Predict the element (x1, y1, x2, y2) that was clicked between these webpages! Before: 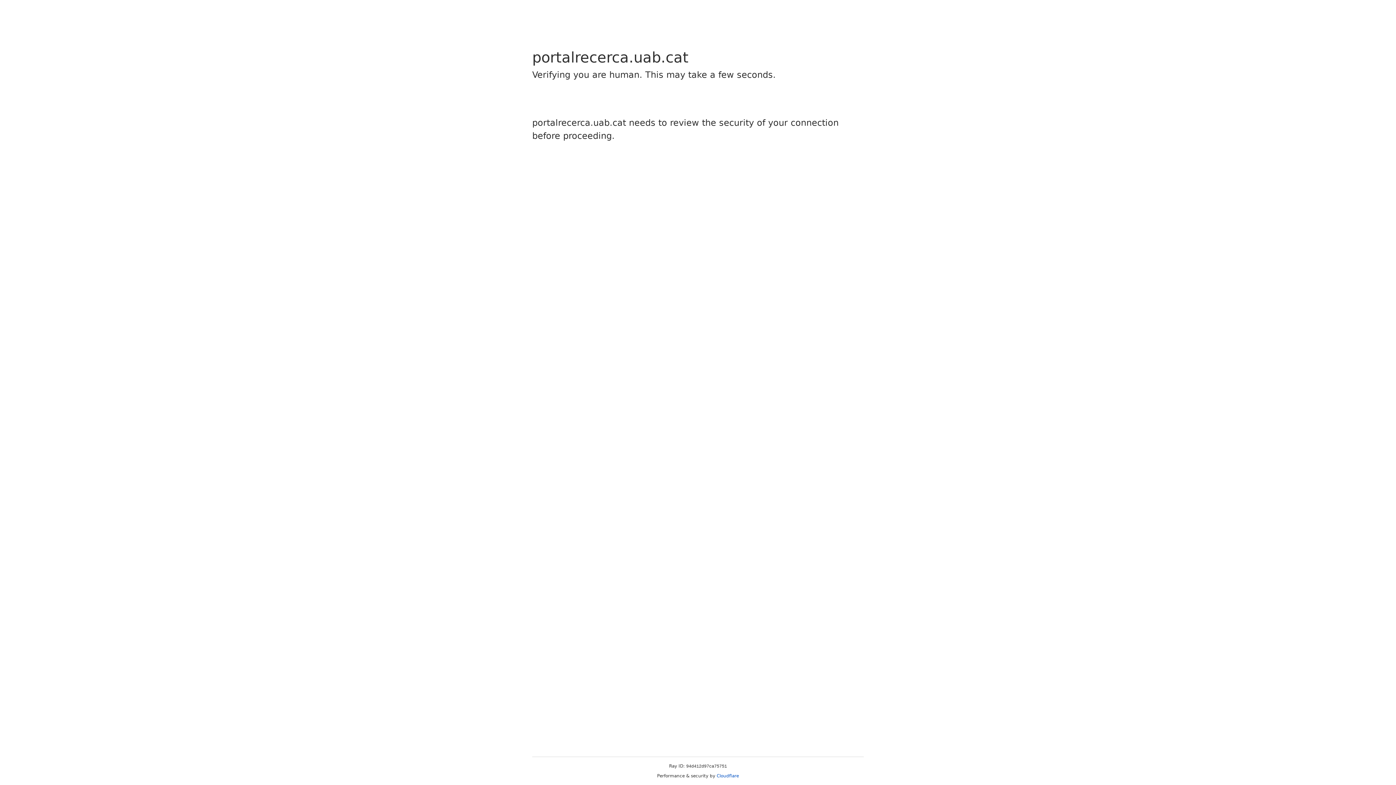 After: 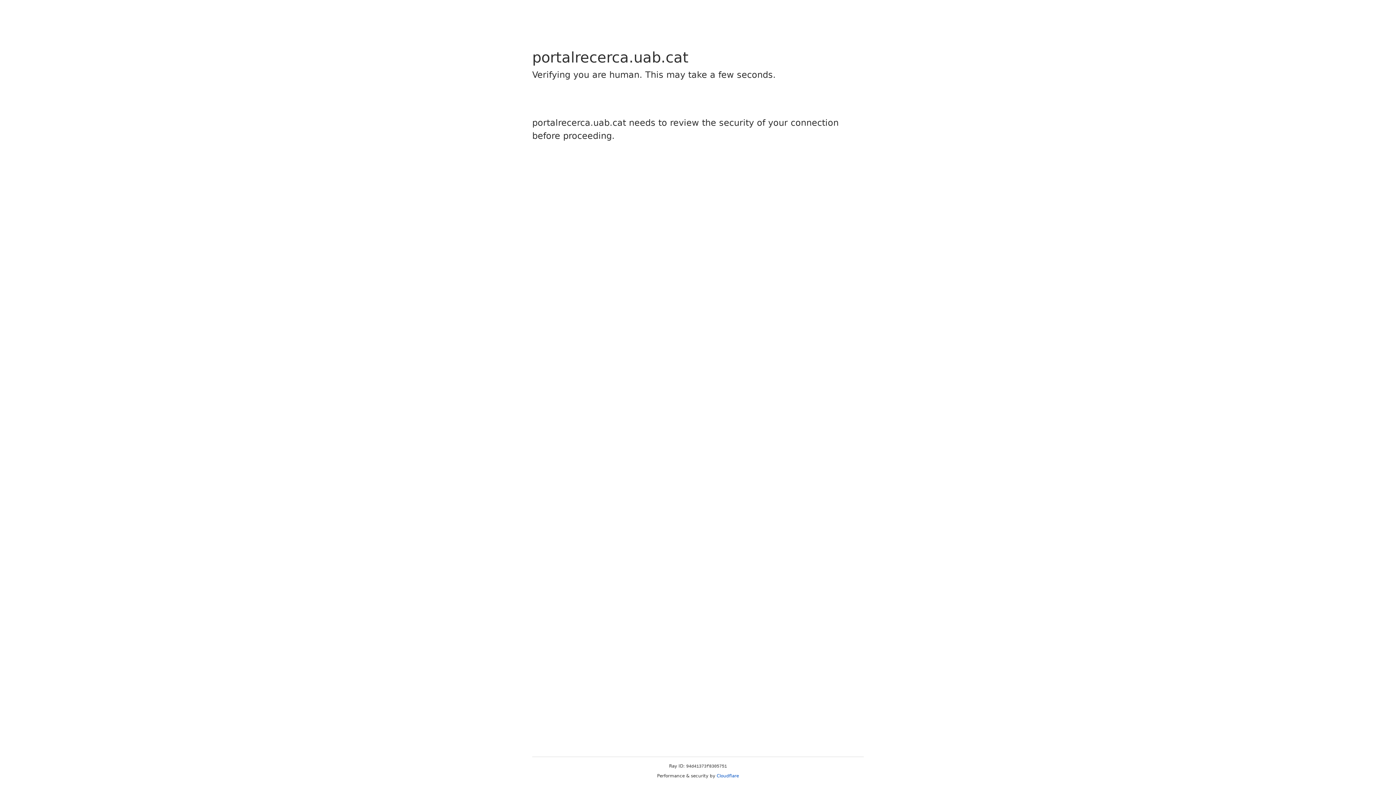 Action: bbox: (716, 773, 739, 778) label: Cloudflare